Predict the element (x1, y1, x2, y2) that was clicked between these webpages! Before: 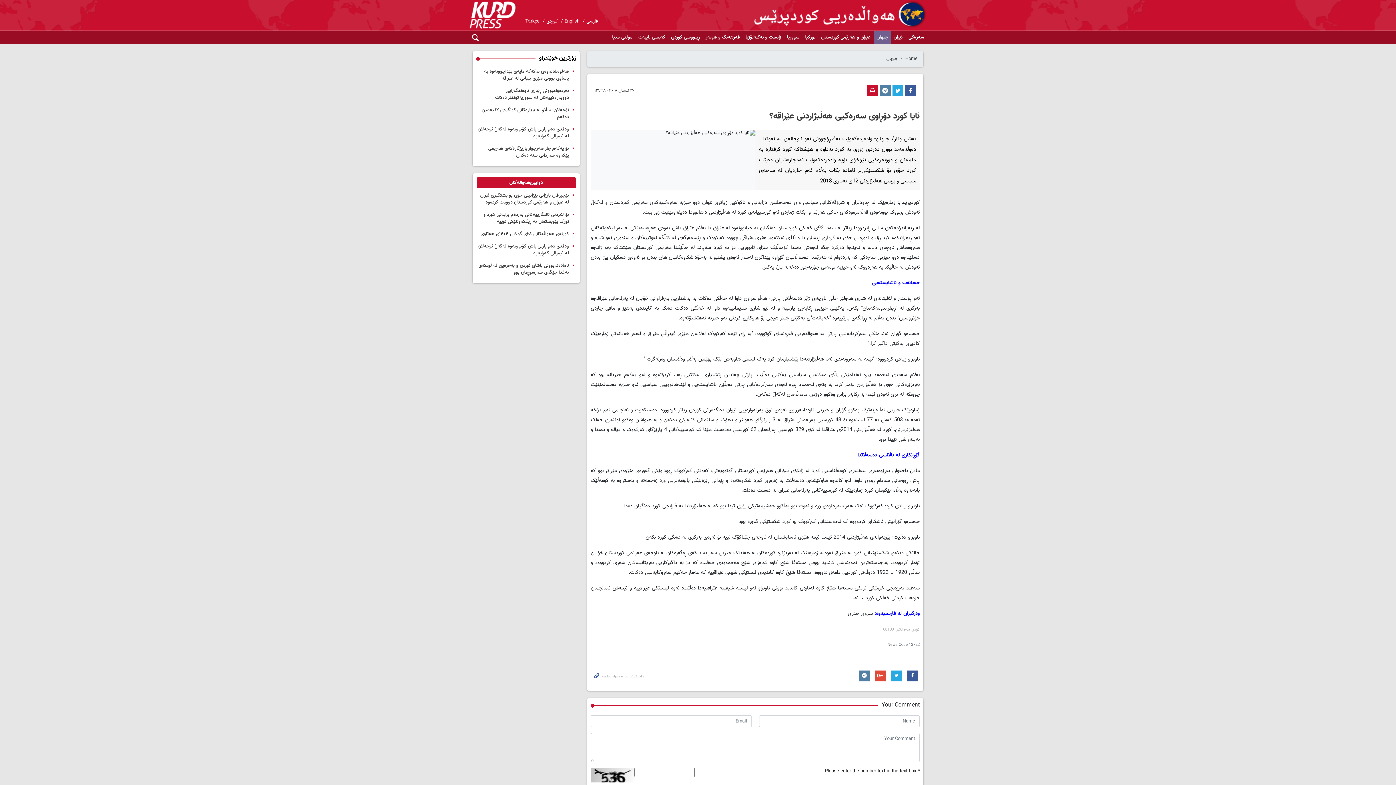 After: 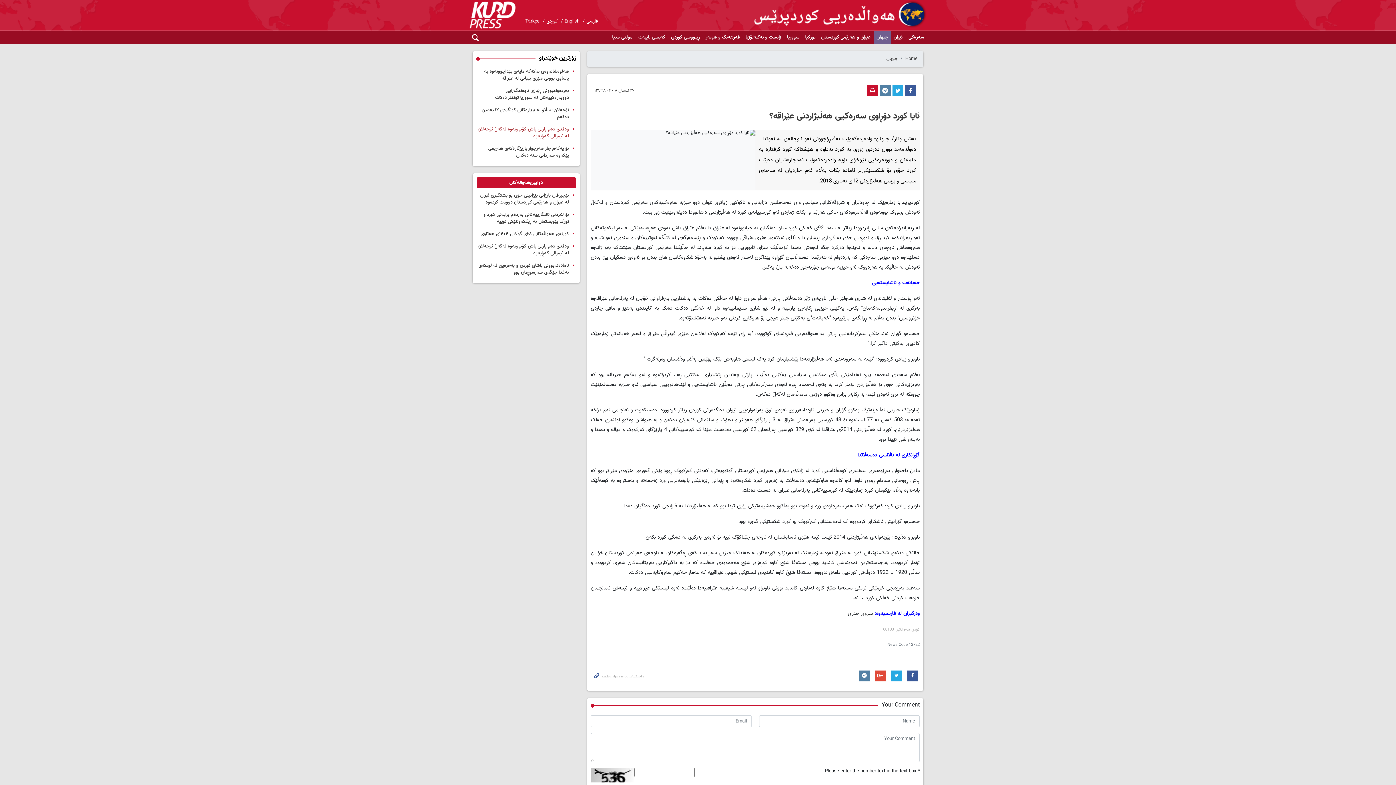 Action: label: وەفدی دەم پارتی پاش کۆبوونەوە لەگەڵ ئۆجەلان لە ئیمرالی گەڕایەوە bbox: (477, 125, 569, 140)